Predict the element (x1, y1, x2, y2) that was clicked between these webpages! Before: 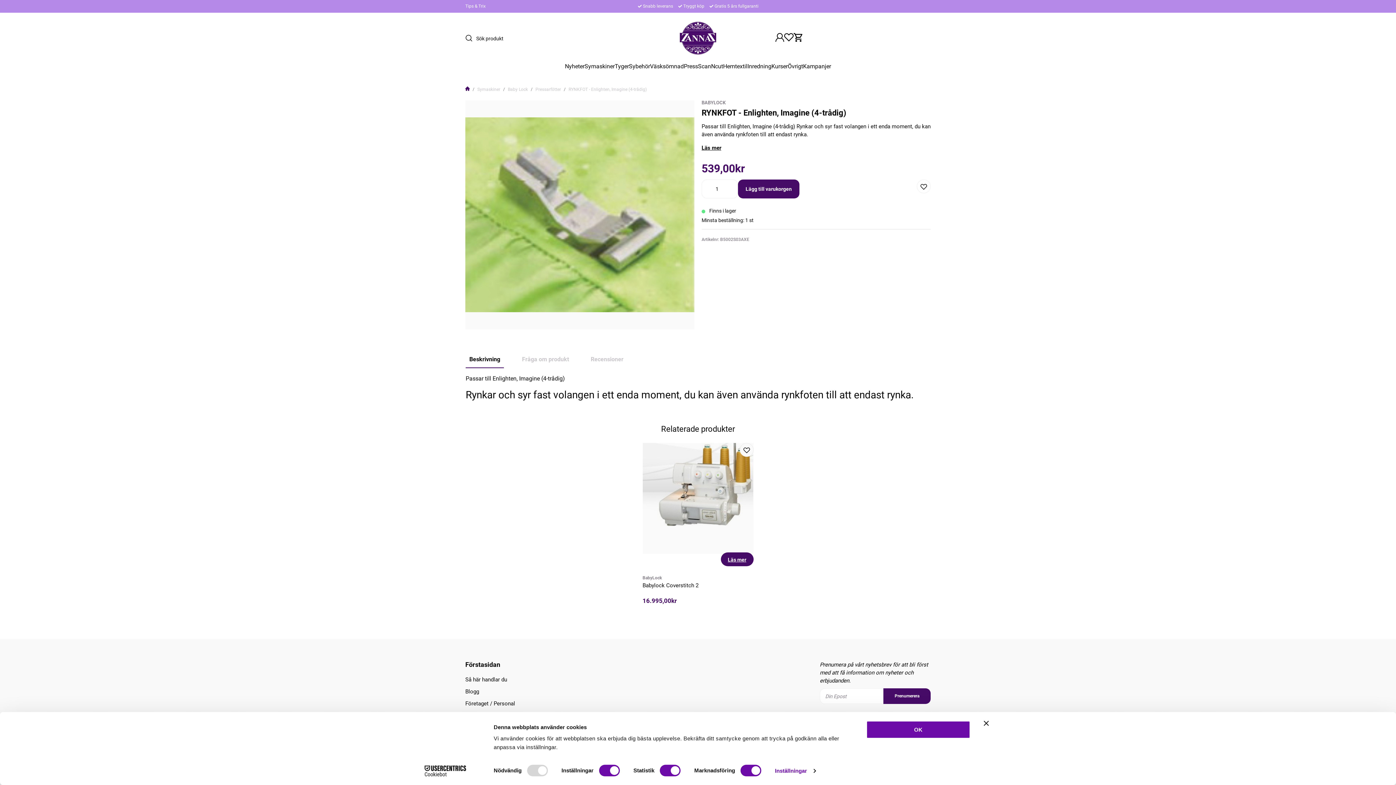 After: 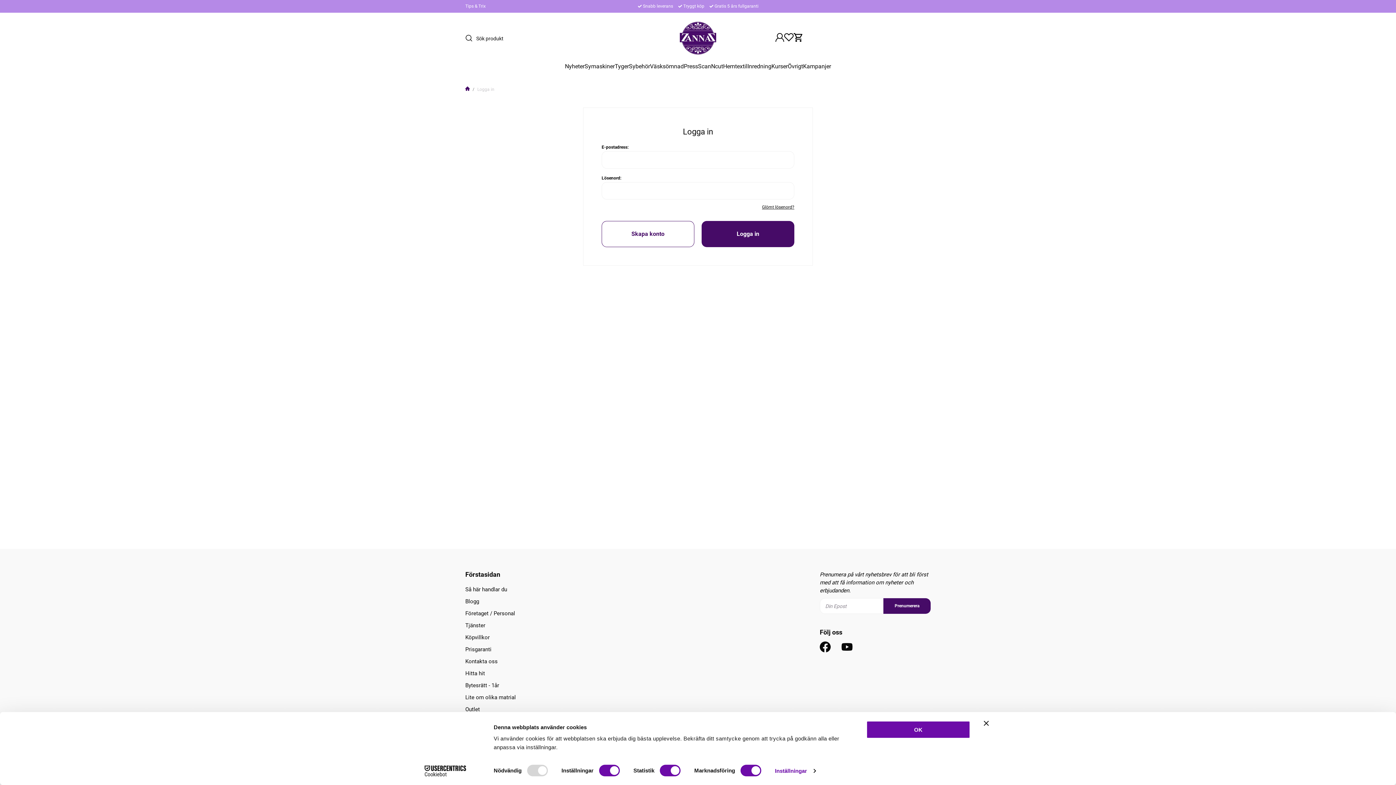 Action: bbox: (775, 33, 784, 43)